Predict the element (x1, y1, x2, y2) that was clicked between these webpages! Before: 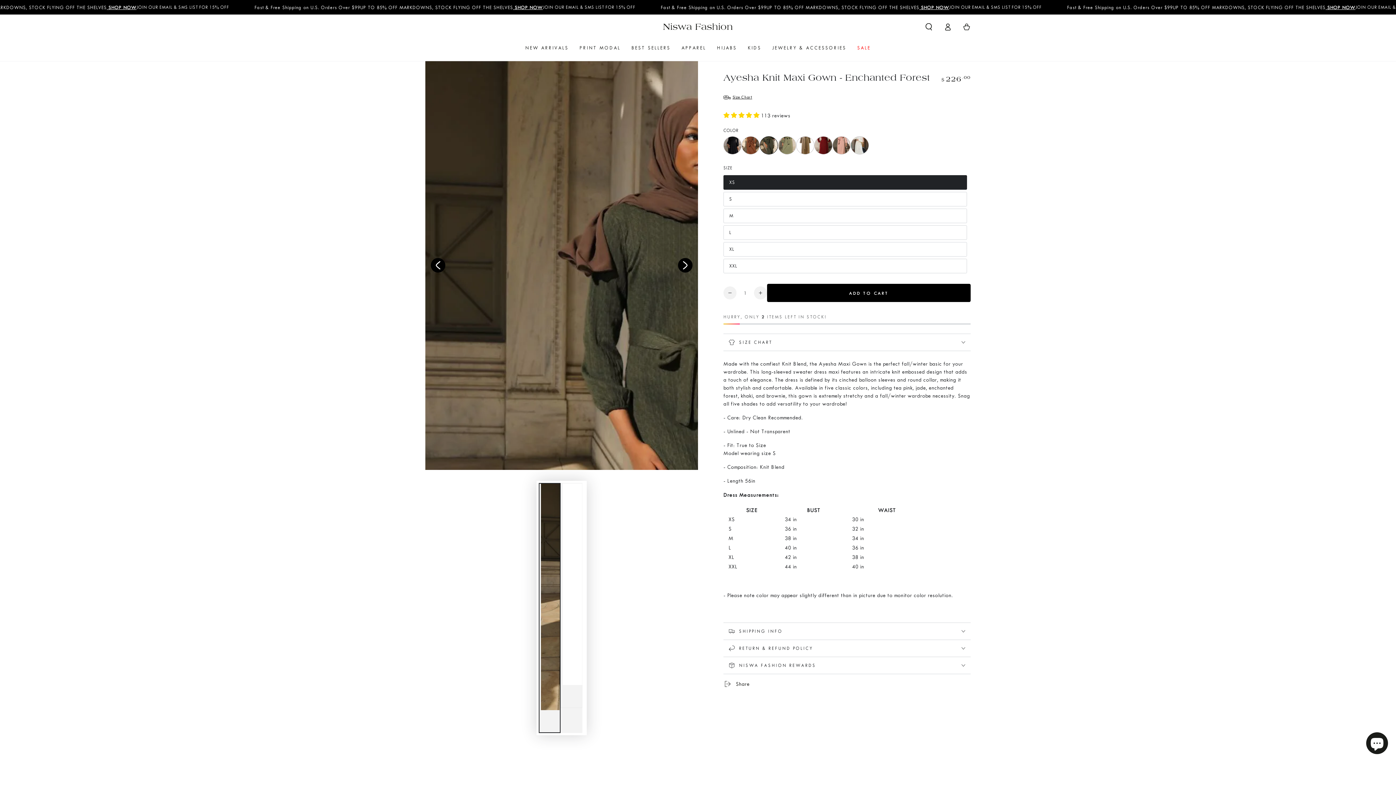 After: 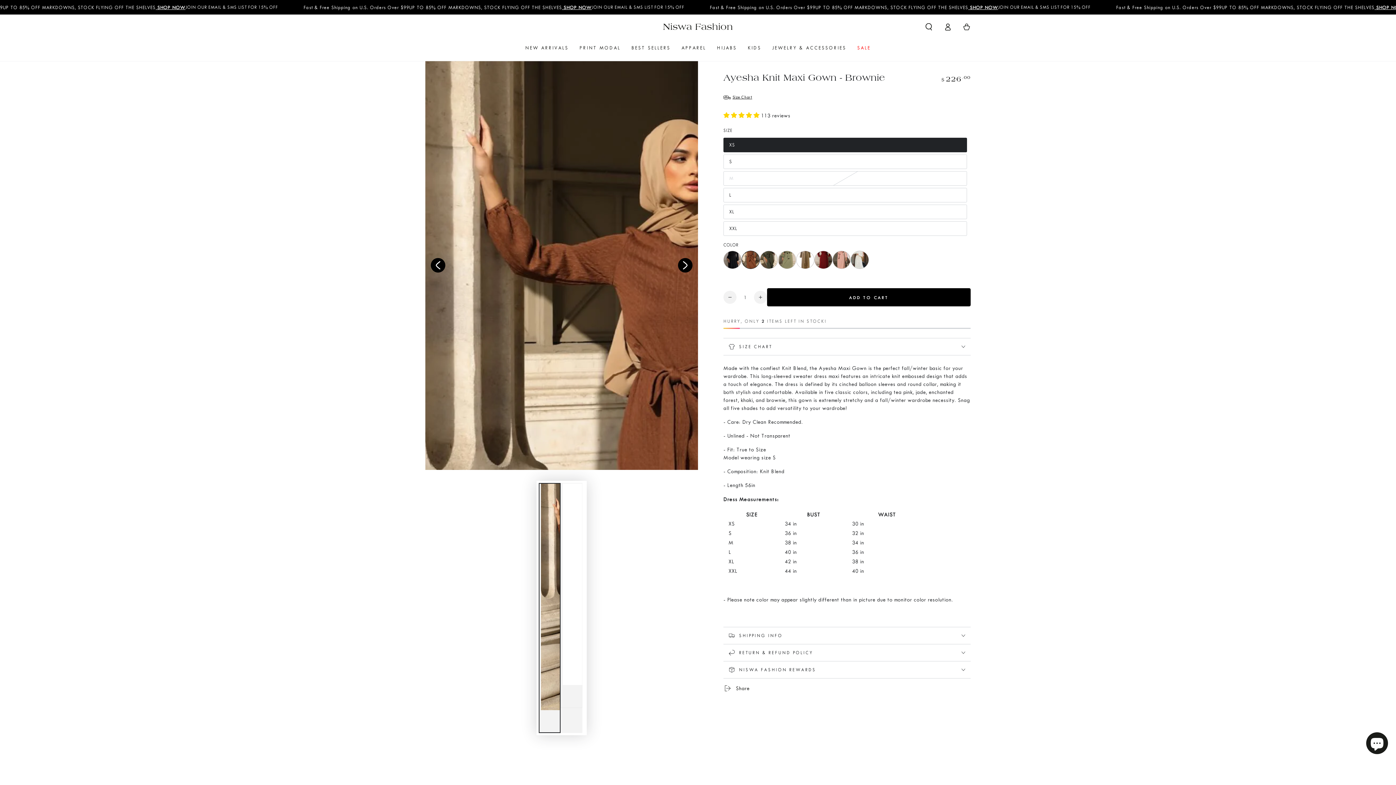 Action: bbox: (742, 136, 759, 154)